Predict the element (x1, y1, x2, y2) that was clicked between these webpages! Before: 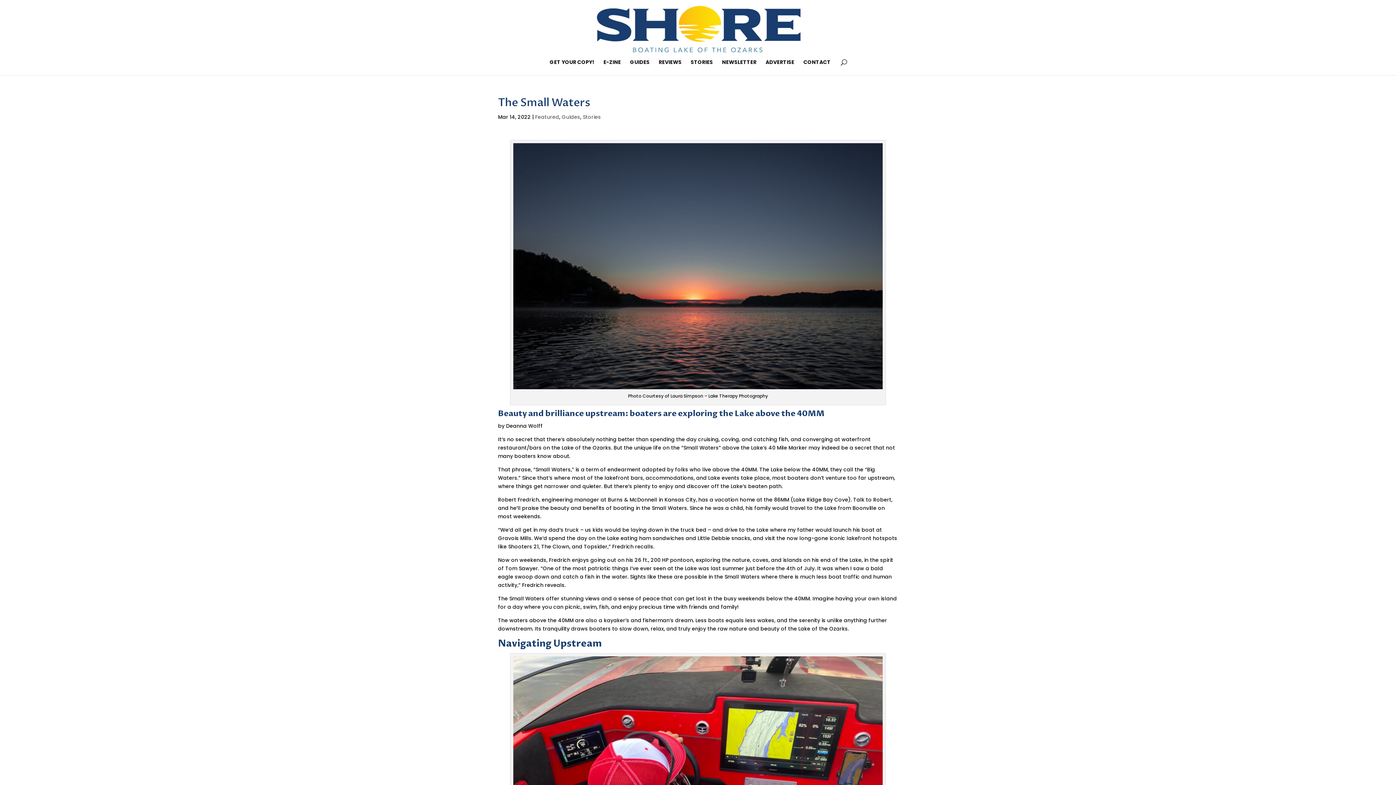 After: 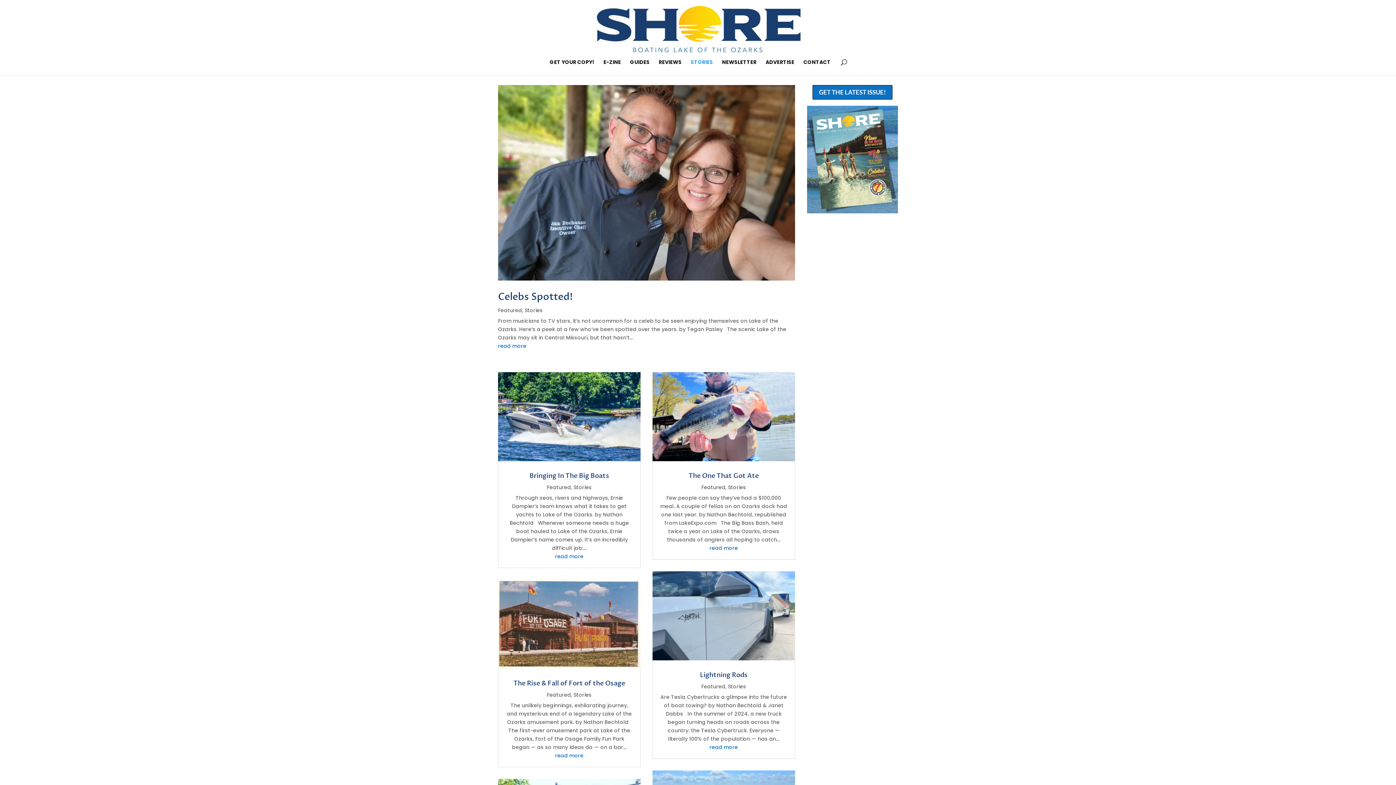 Action: bbox: (690, 59, 713, 75) label: STORIES